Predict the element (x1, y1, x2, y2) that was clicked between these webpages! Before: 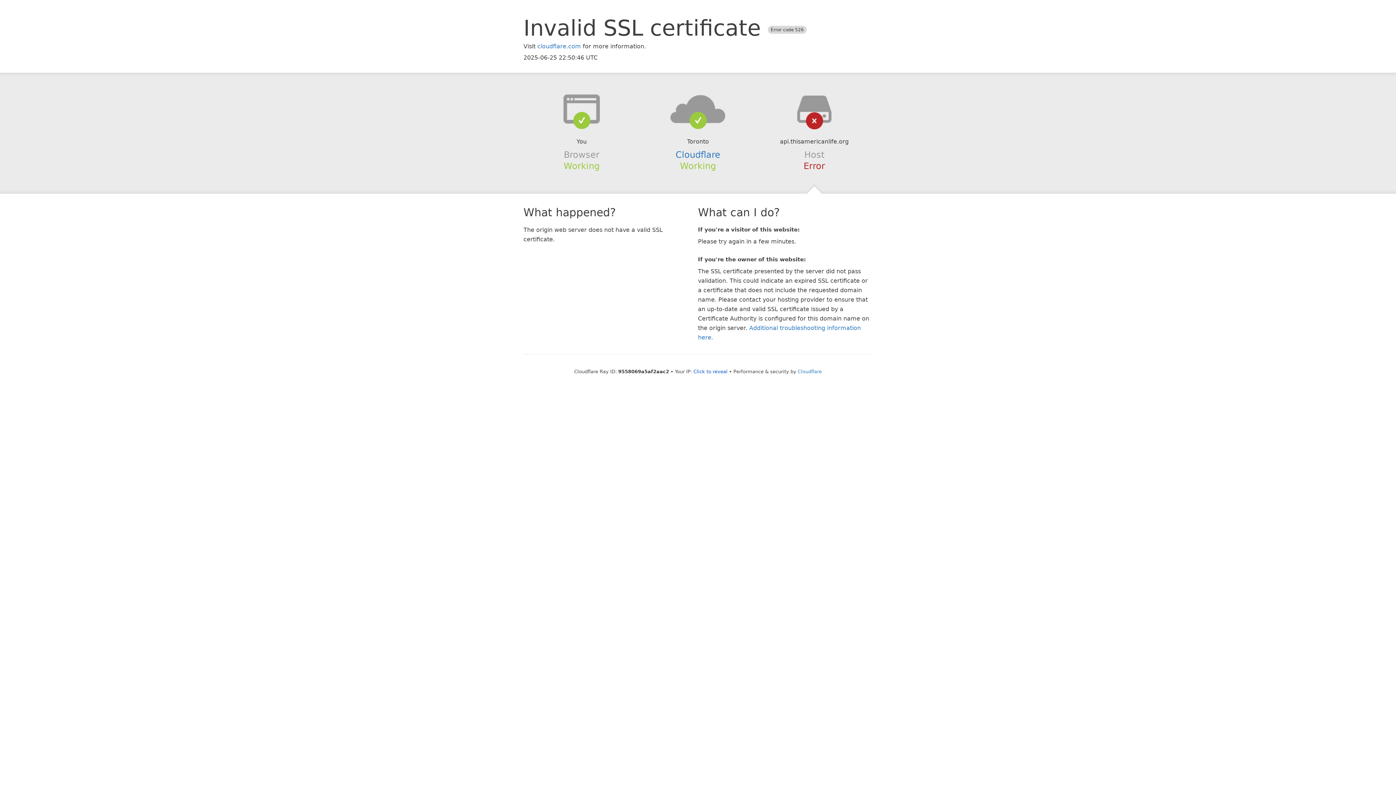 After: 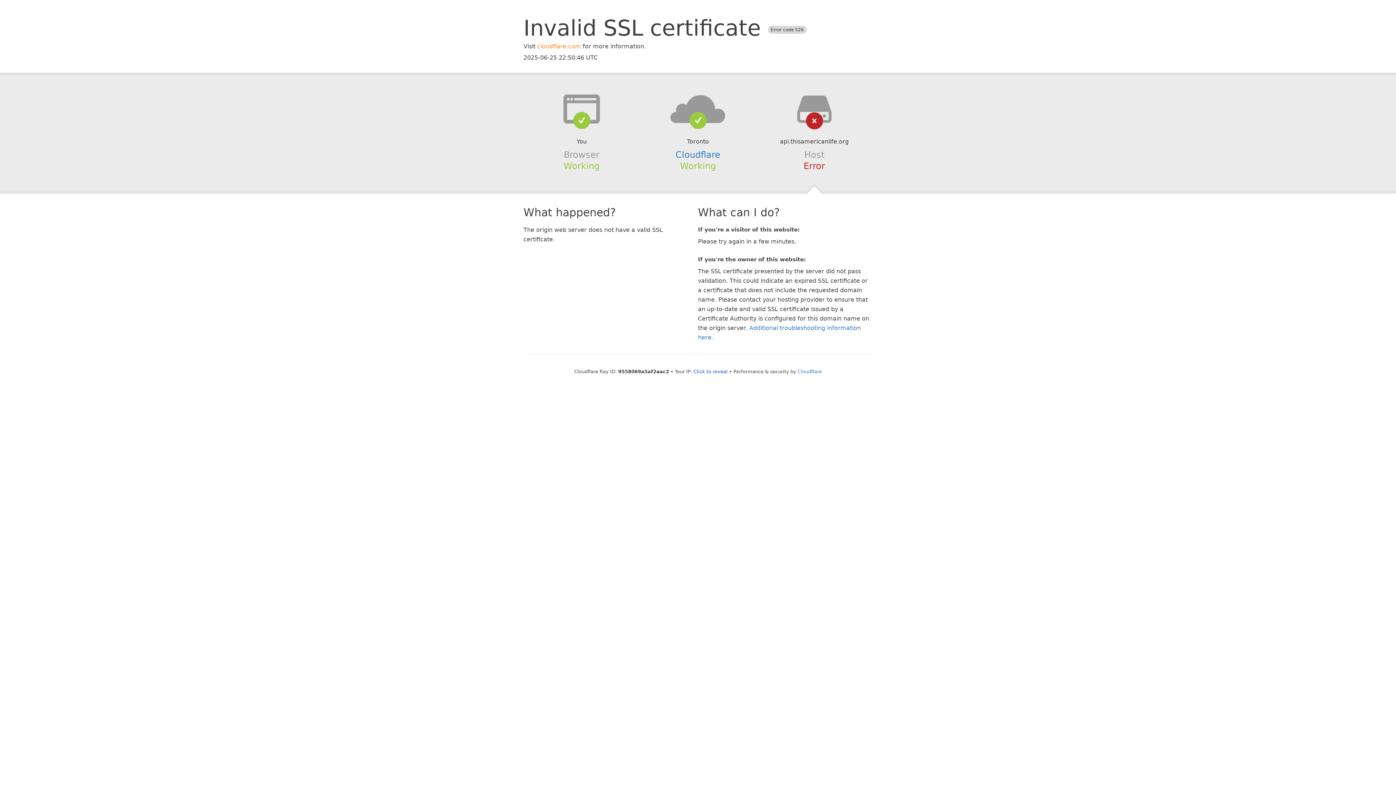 Action: bbox: (537, 42, 581, 49) label: cloudflare.com